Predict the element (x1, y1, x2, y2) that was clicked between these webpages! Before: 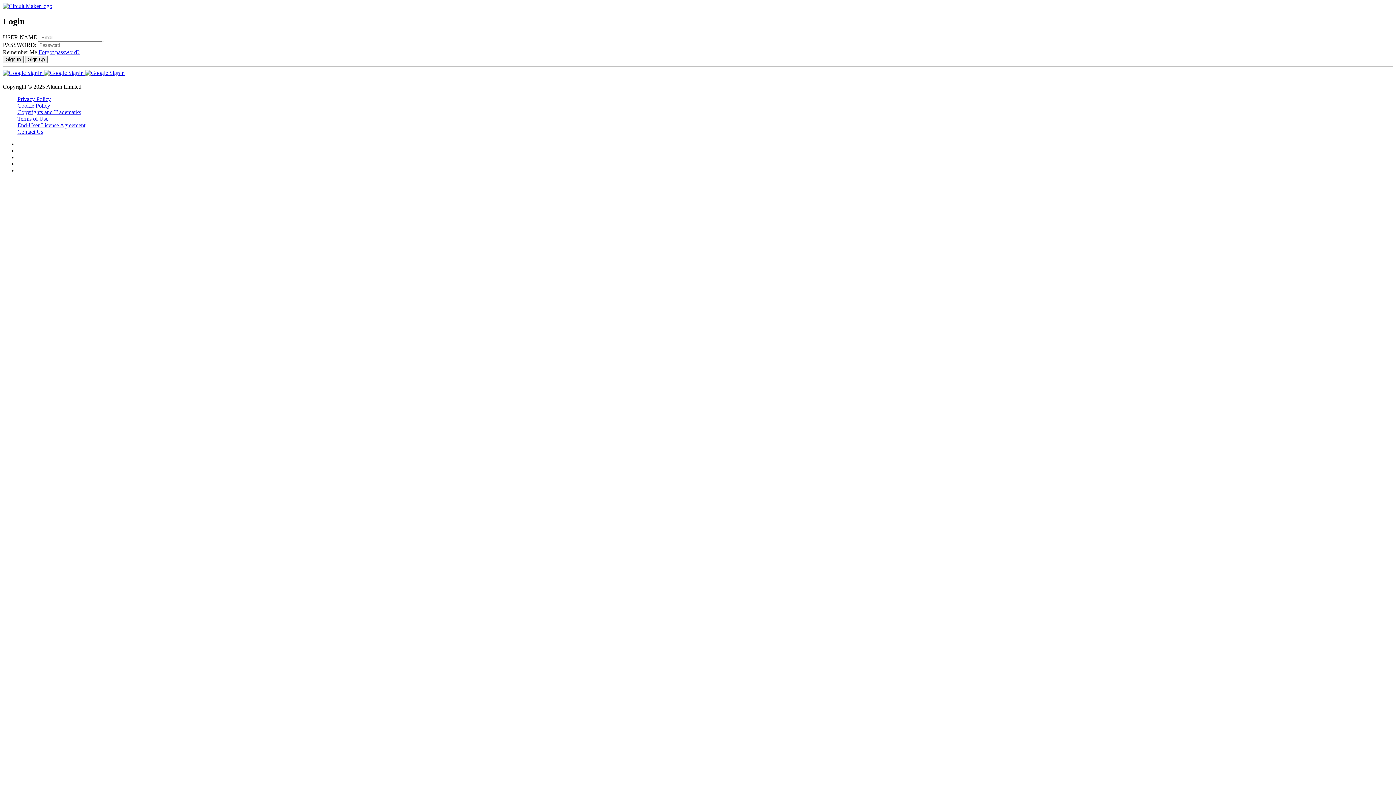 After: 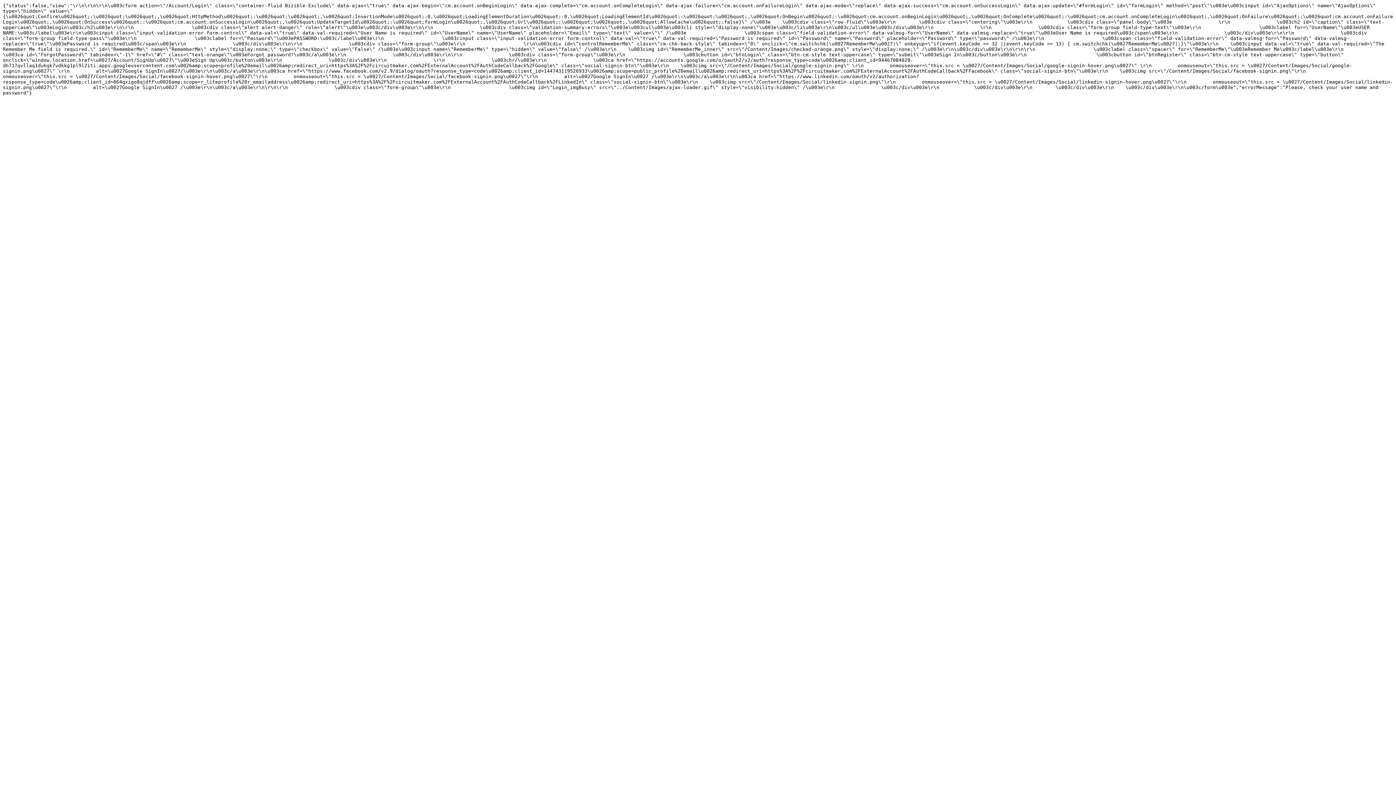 Action: label: Sign In bbox: (2, 55, 23, 63)